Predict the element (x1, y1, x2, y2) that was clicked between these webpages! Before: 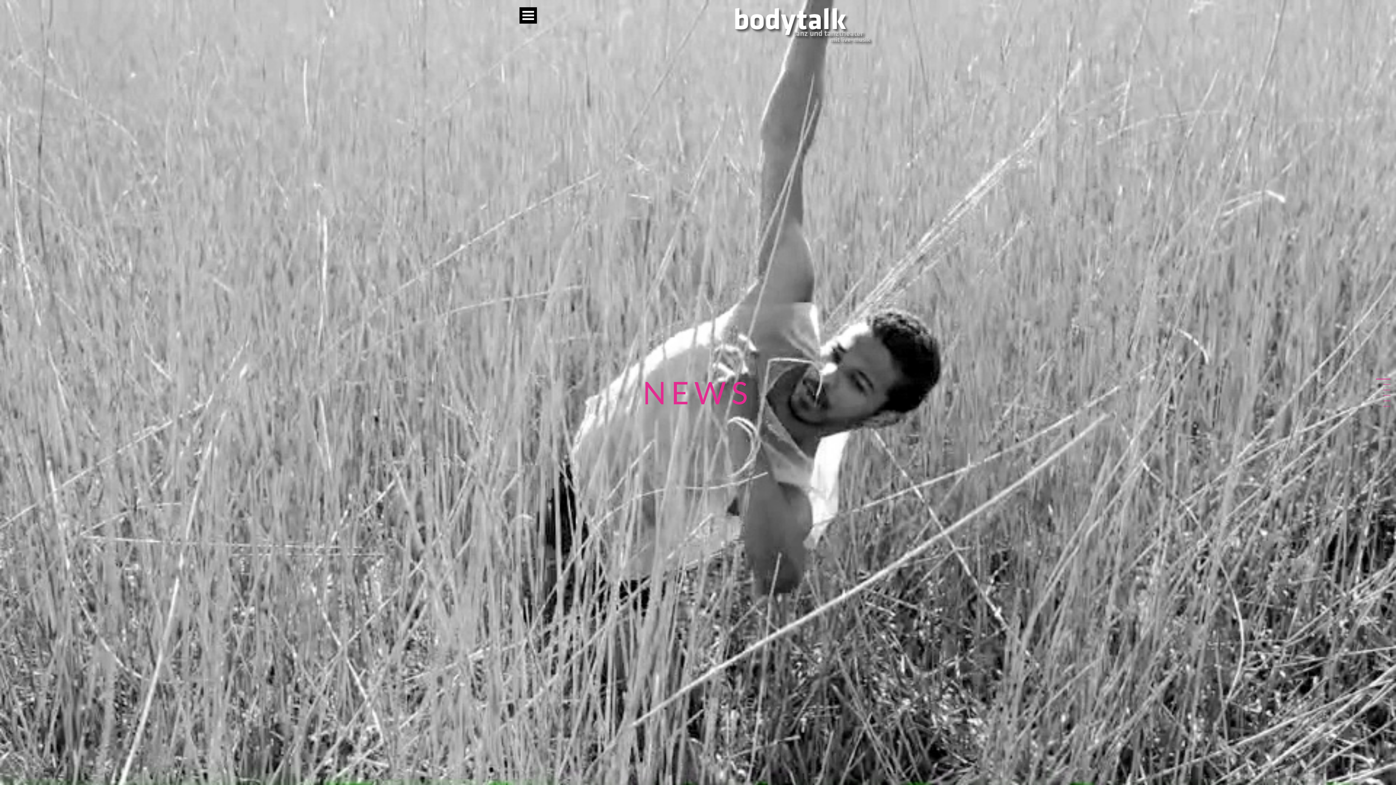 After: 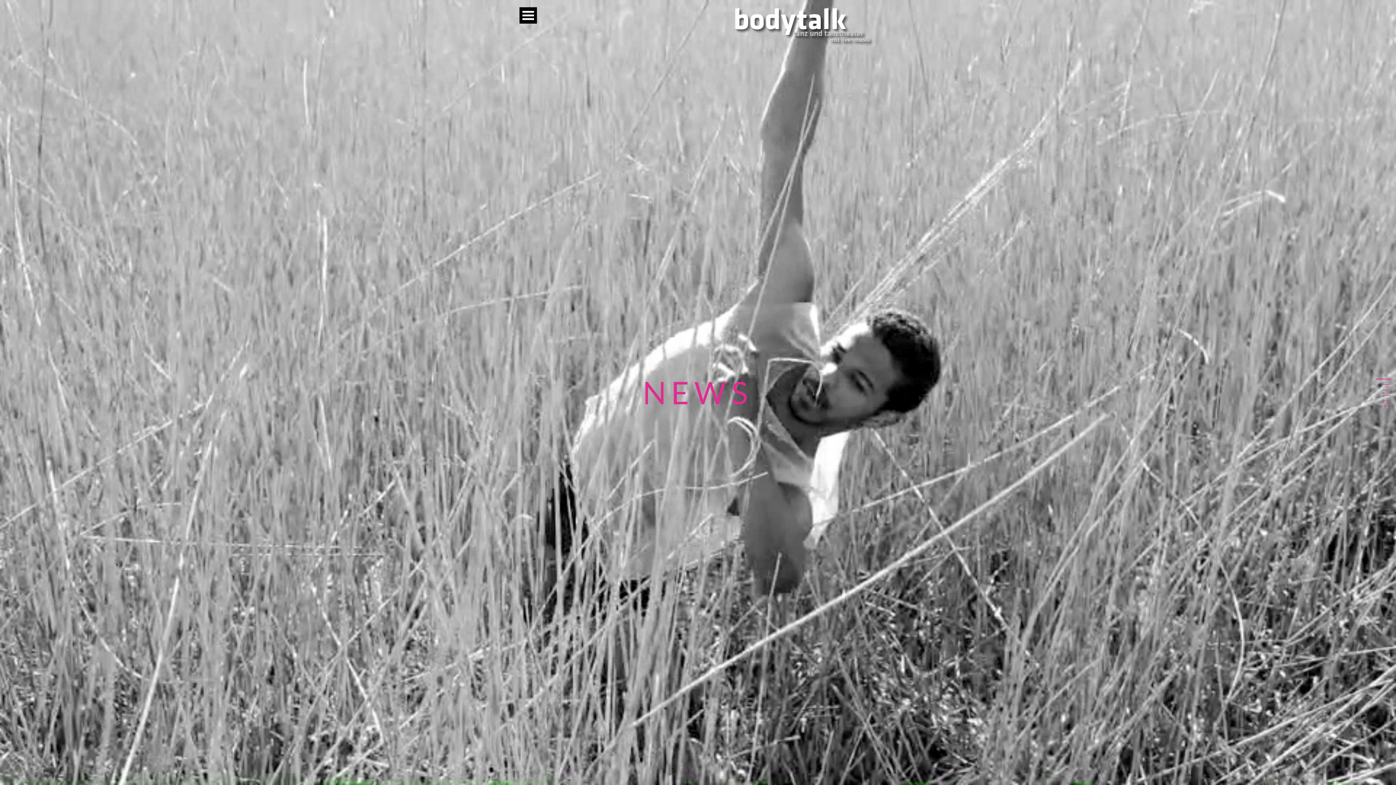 Action: bbox: (733, 7, 879, 45)